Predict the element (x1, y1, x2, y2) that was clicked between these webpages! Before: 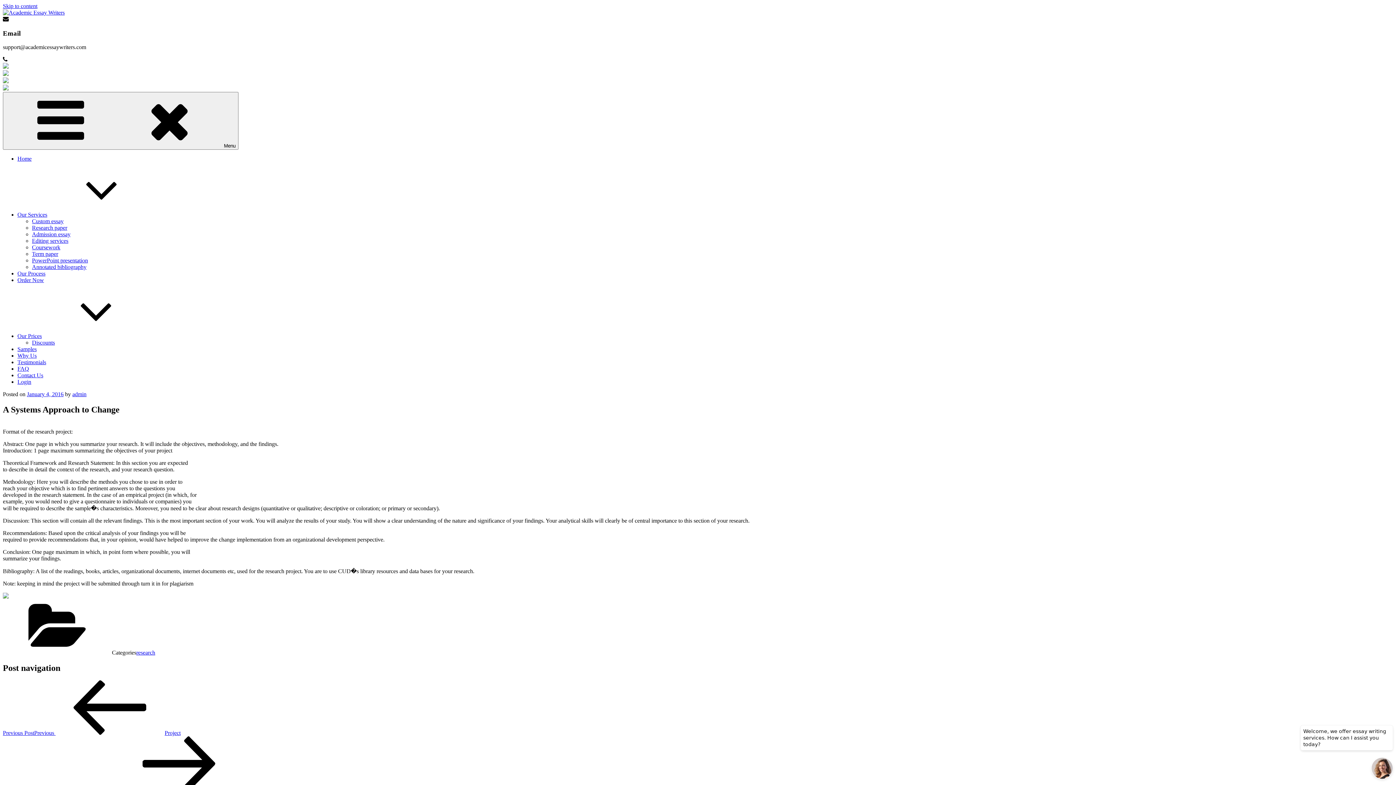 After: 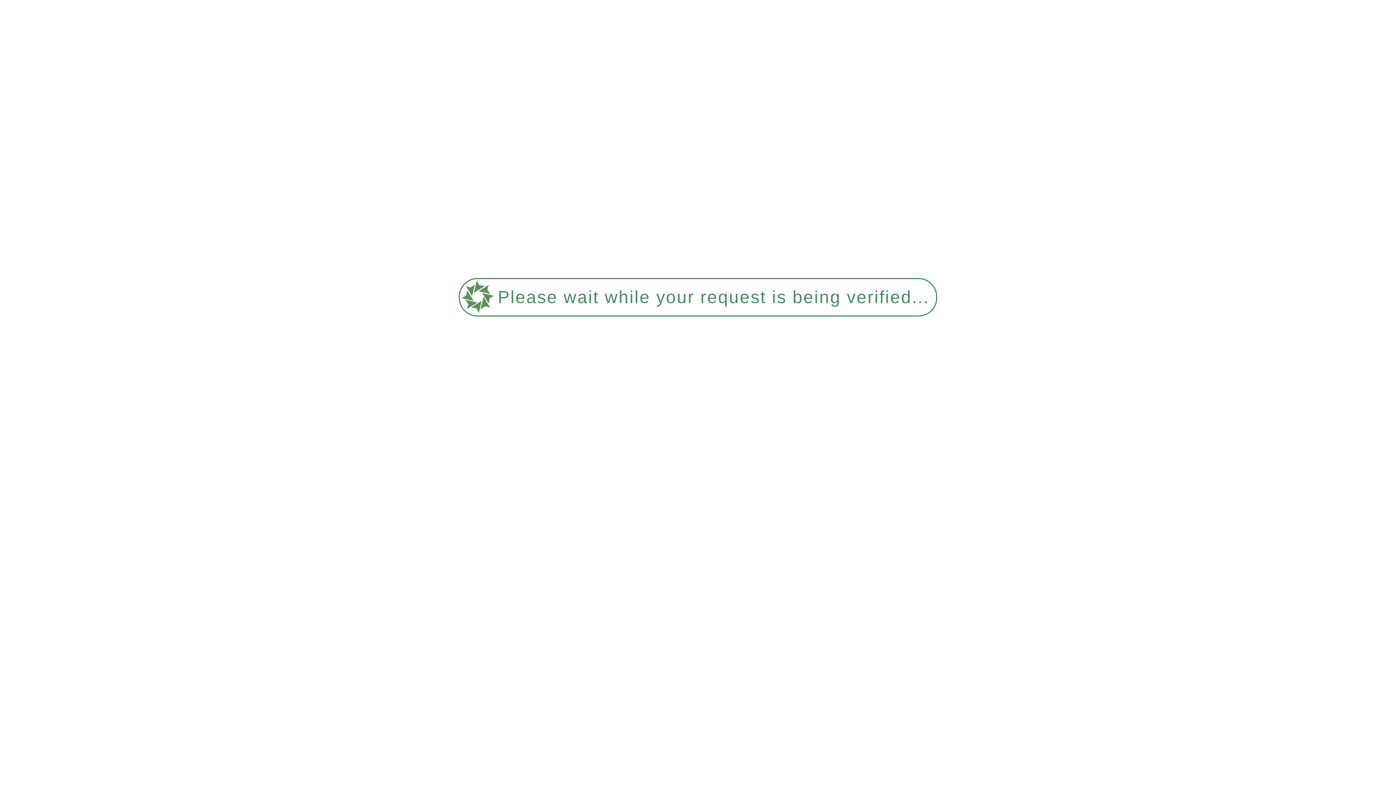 Action: label: Coursework bbox: (32, 244, 60, 250)